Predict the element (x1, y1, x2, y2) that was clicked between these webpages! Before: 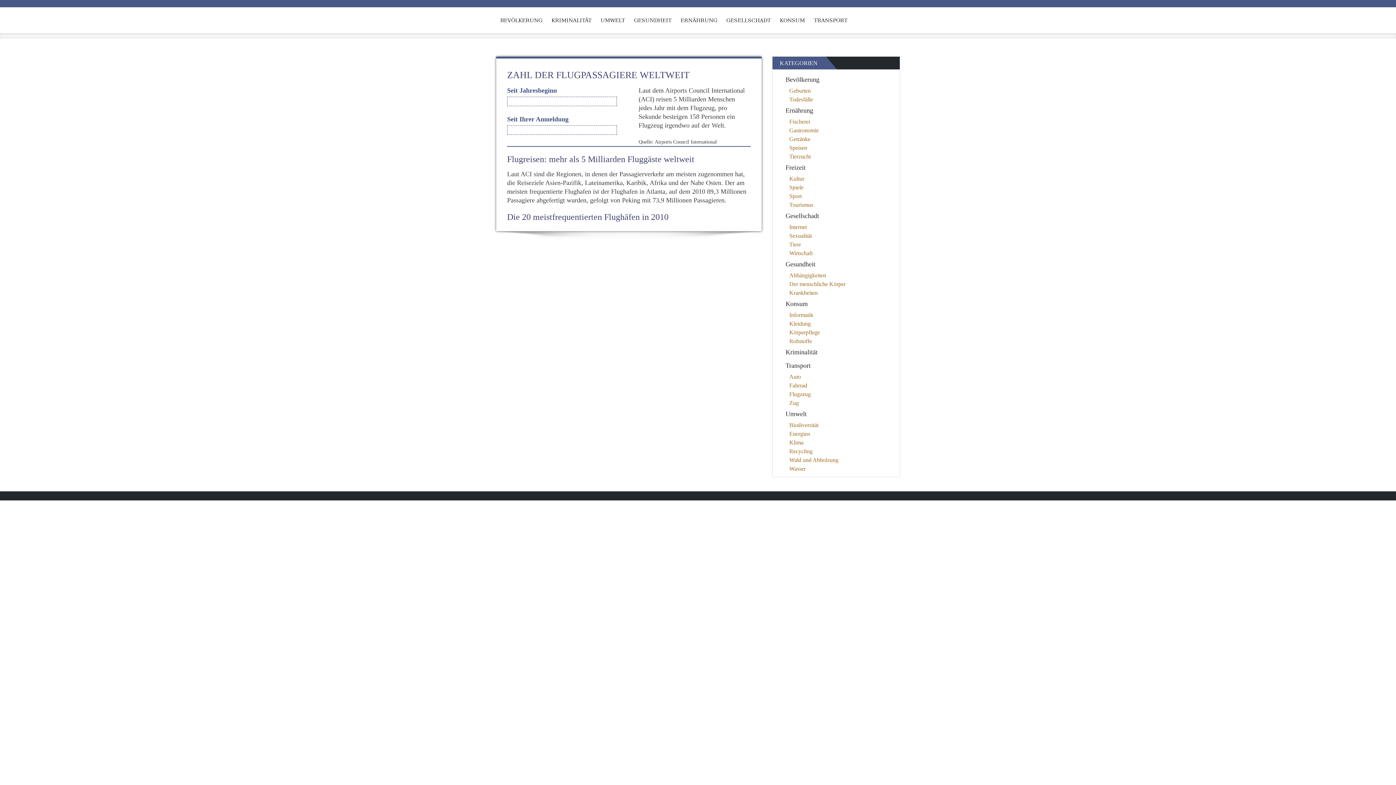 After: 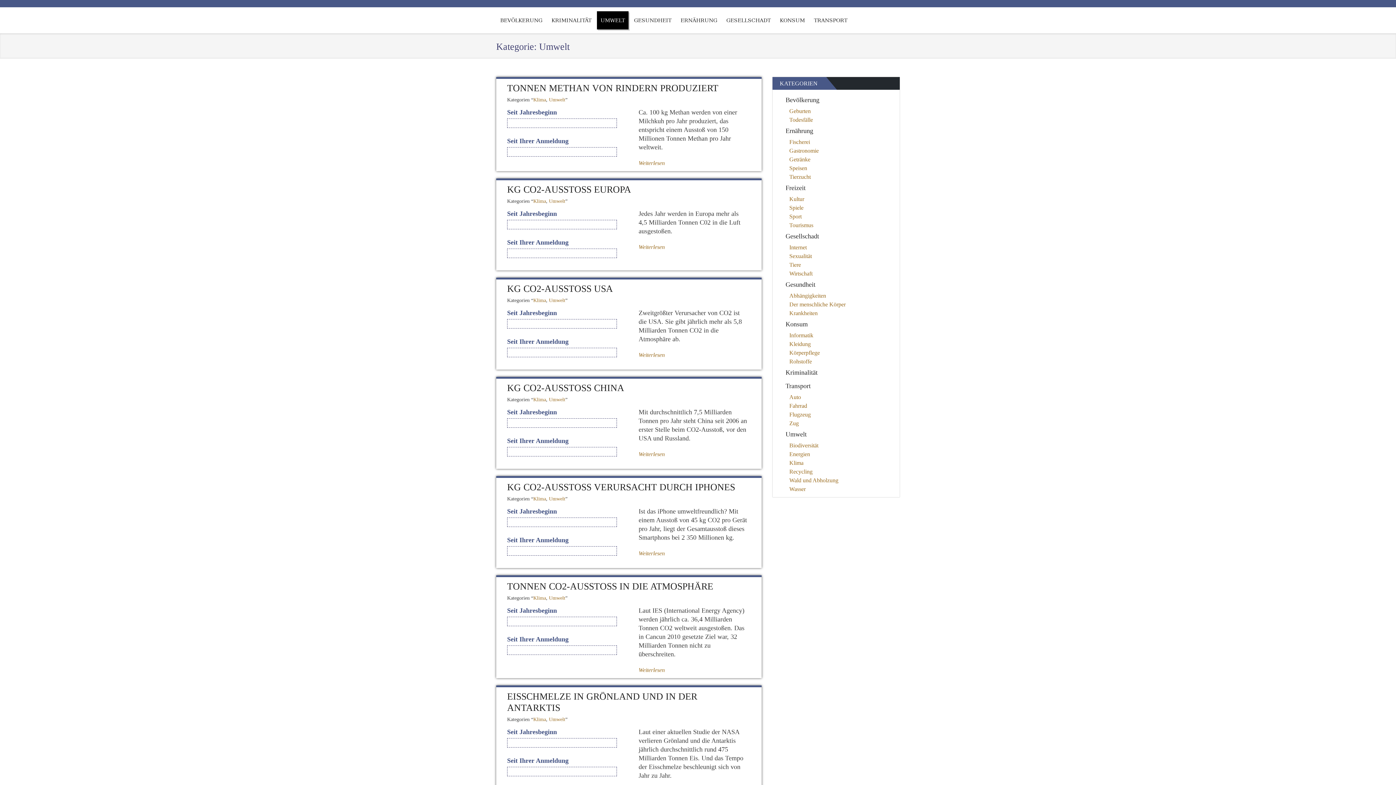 Action: bbox: (597, 11, 628, 29) label: UMWELT